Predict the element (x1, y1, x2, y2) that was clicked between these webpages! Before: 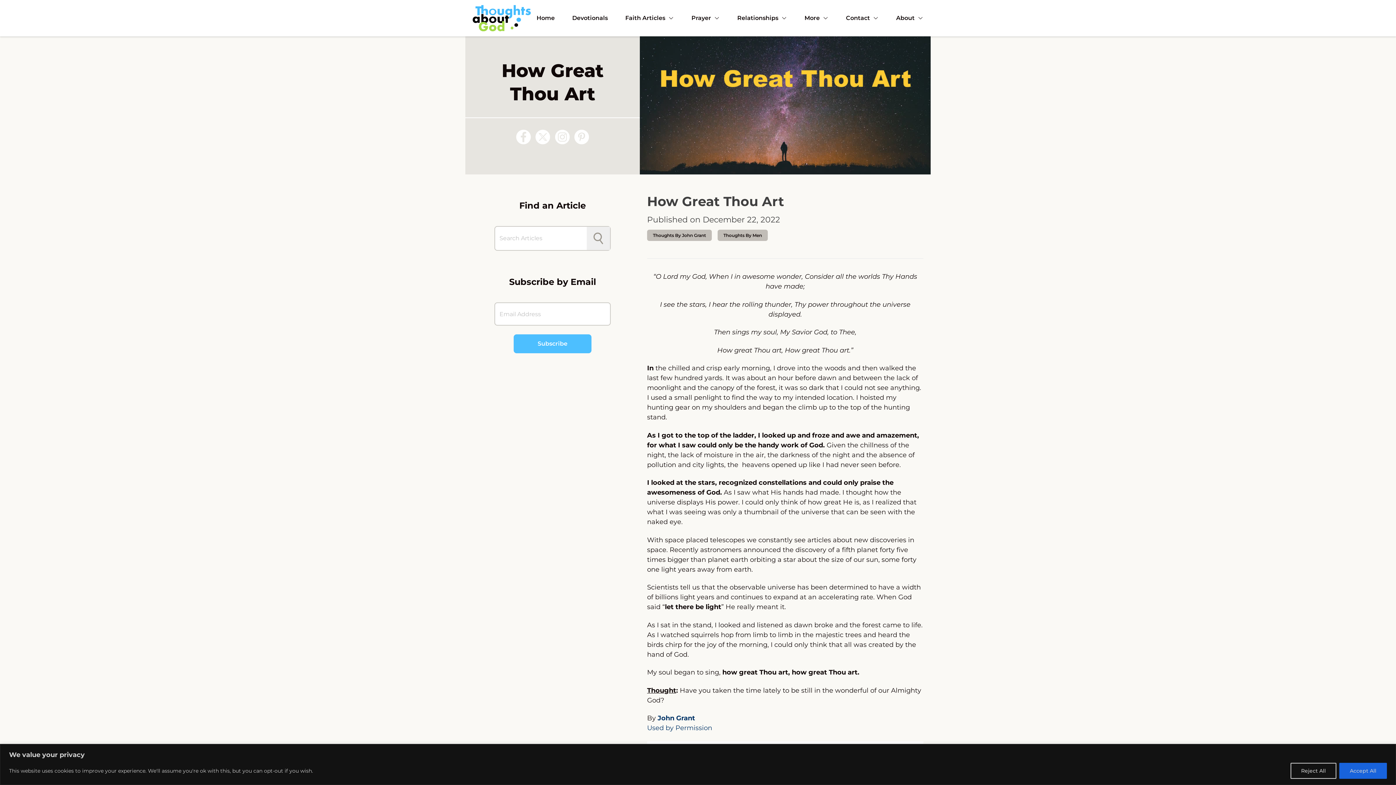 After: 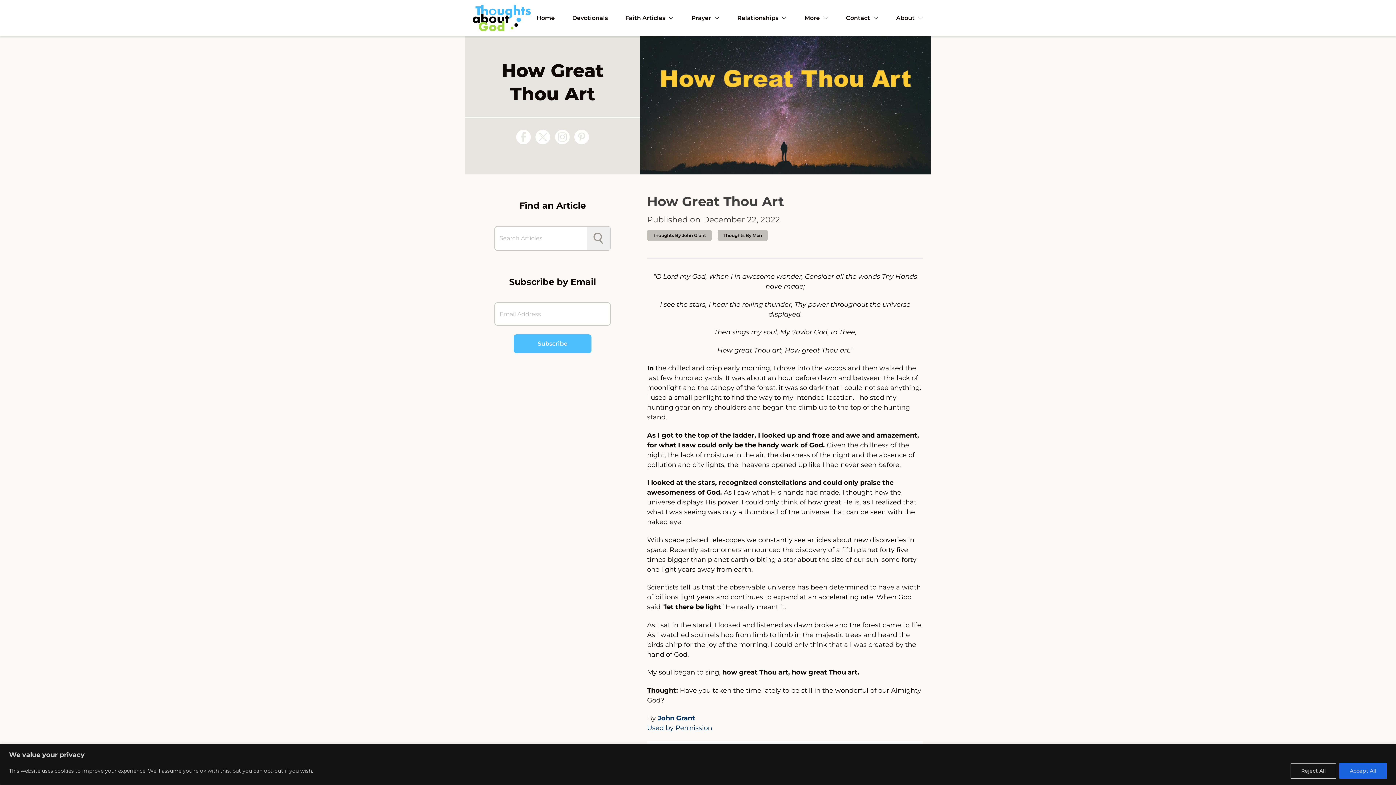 Action: bbox: (516, 129, 530, 144)